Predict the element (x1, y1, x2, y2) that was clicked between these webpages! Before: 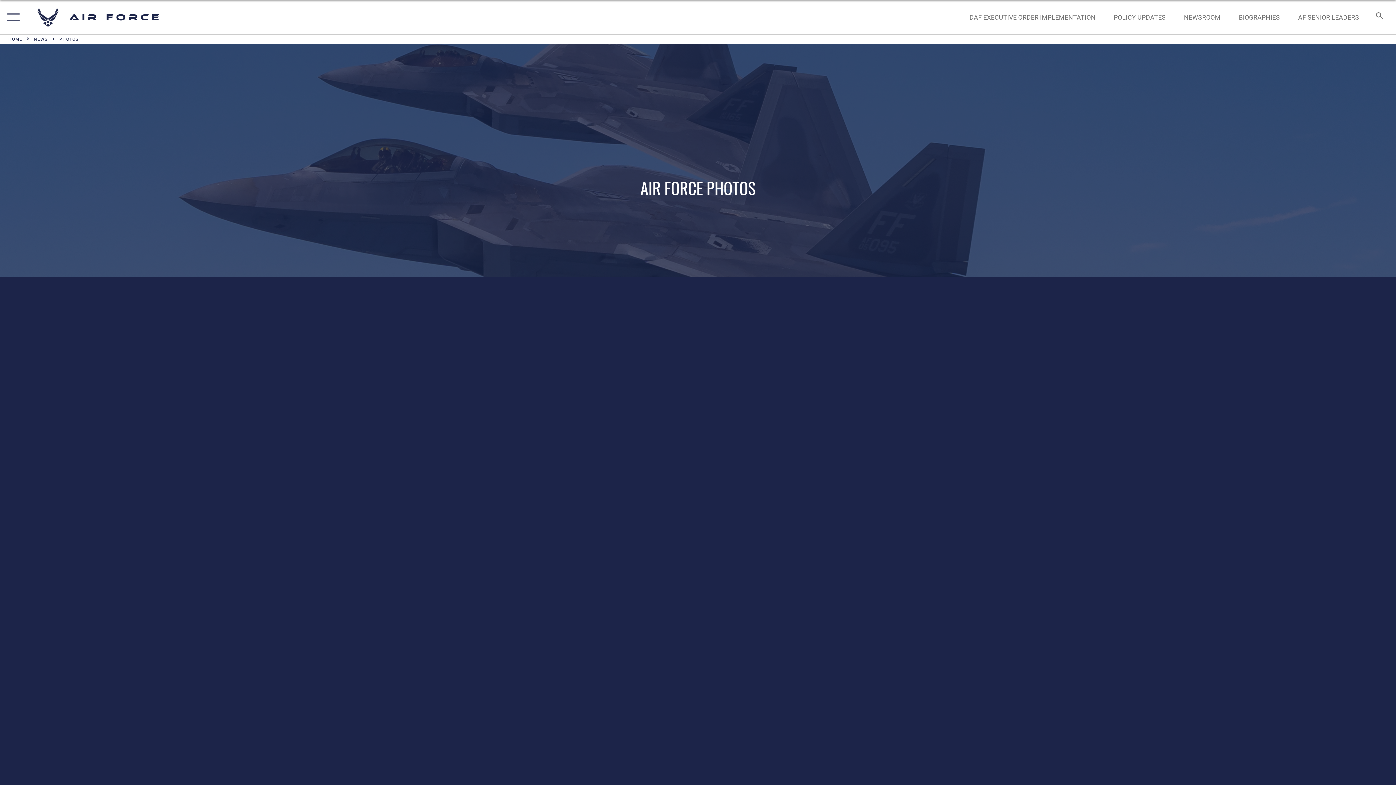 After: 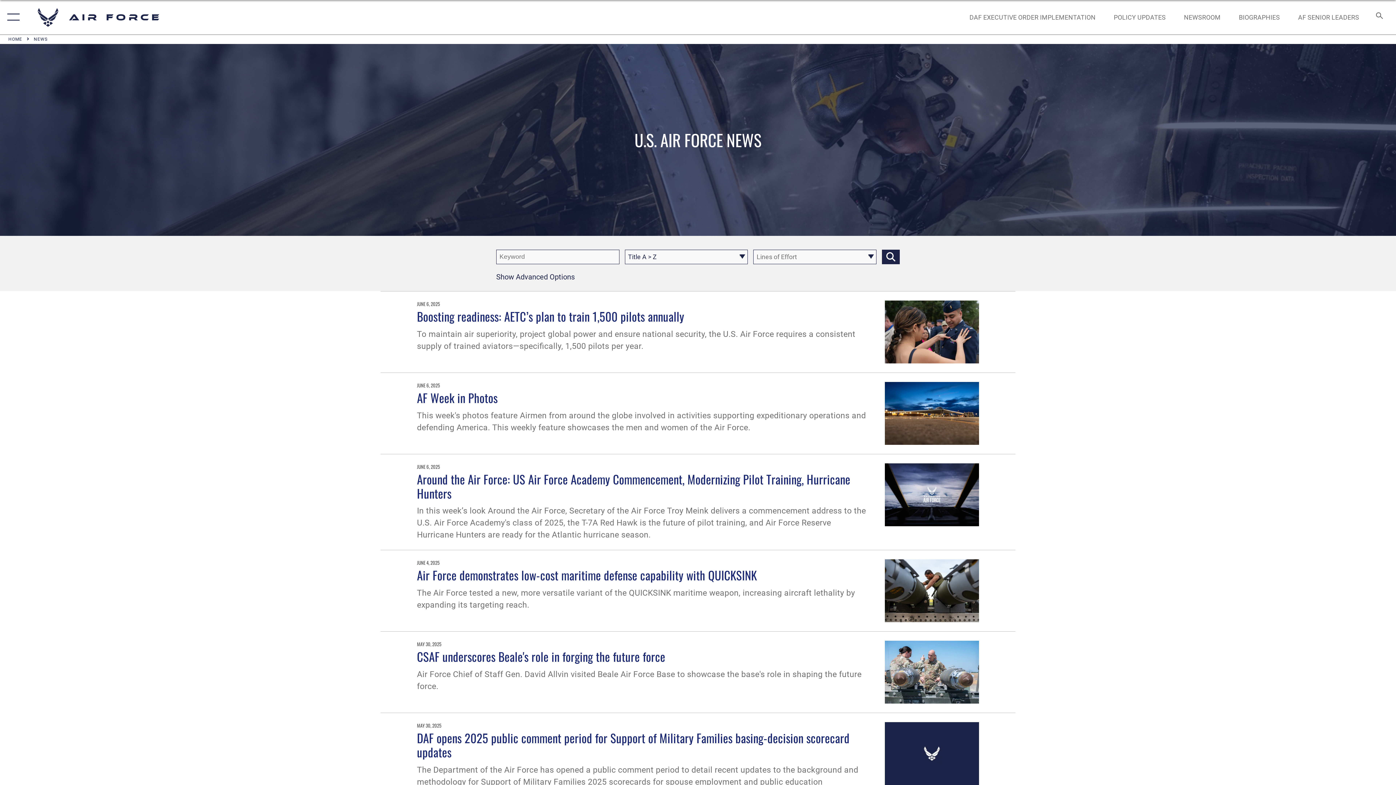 Action: label: NEWSROOM bbox: (1177, 5, 1227, 28)